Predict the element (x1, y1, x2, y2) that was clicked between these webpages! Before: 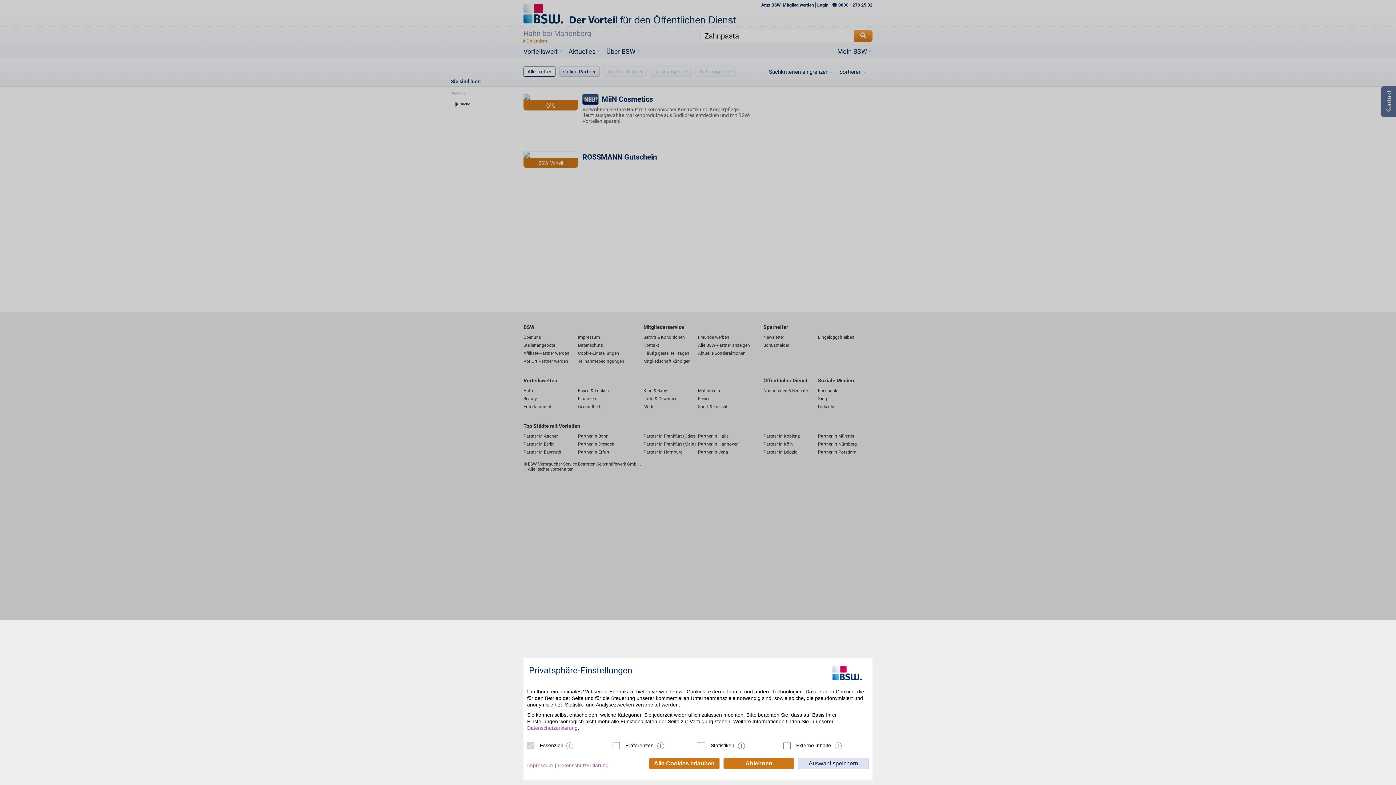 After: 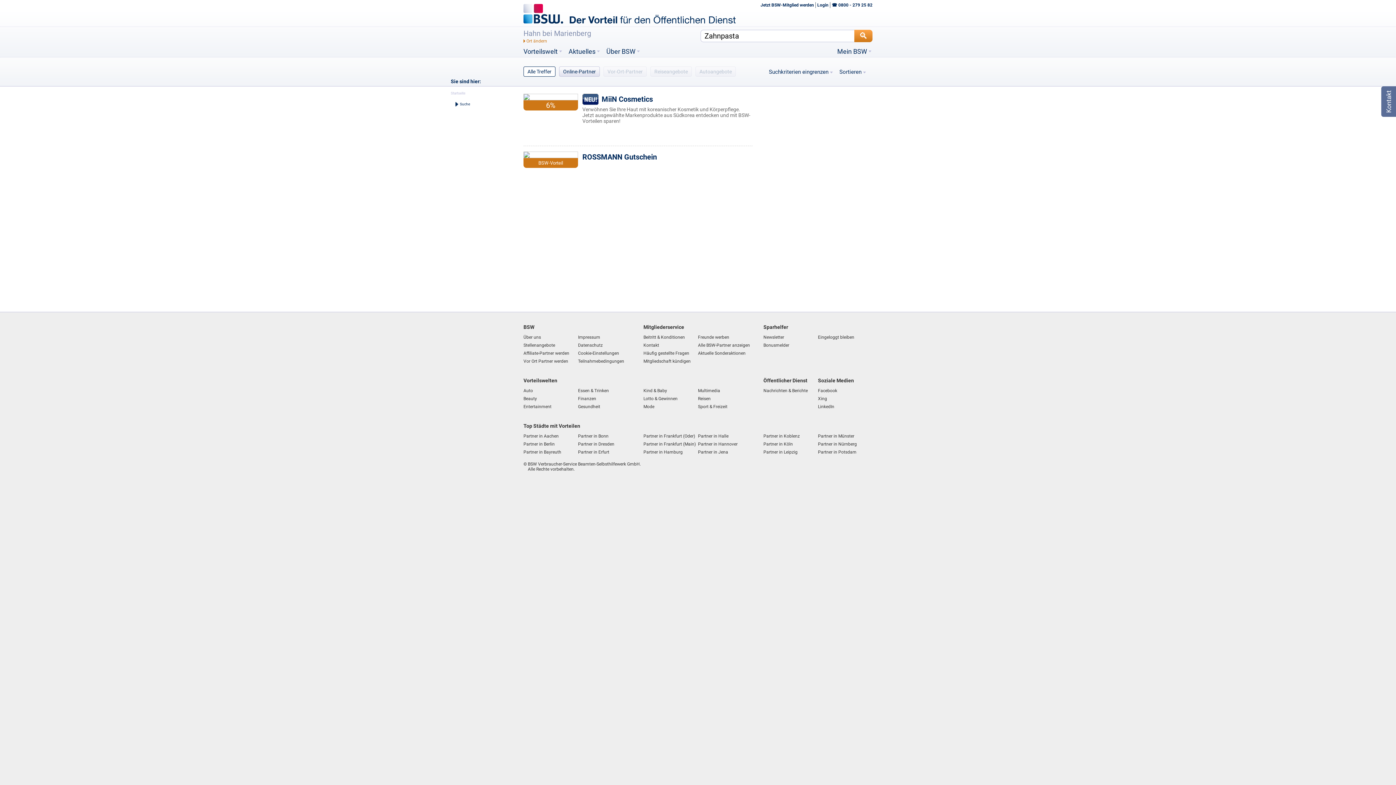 Action: bbox: (723, 758, 794, 769) label: Ablehnen